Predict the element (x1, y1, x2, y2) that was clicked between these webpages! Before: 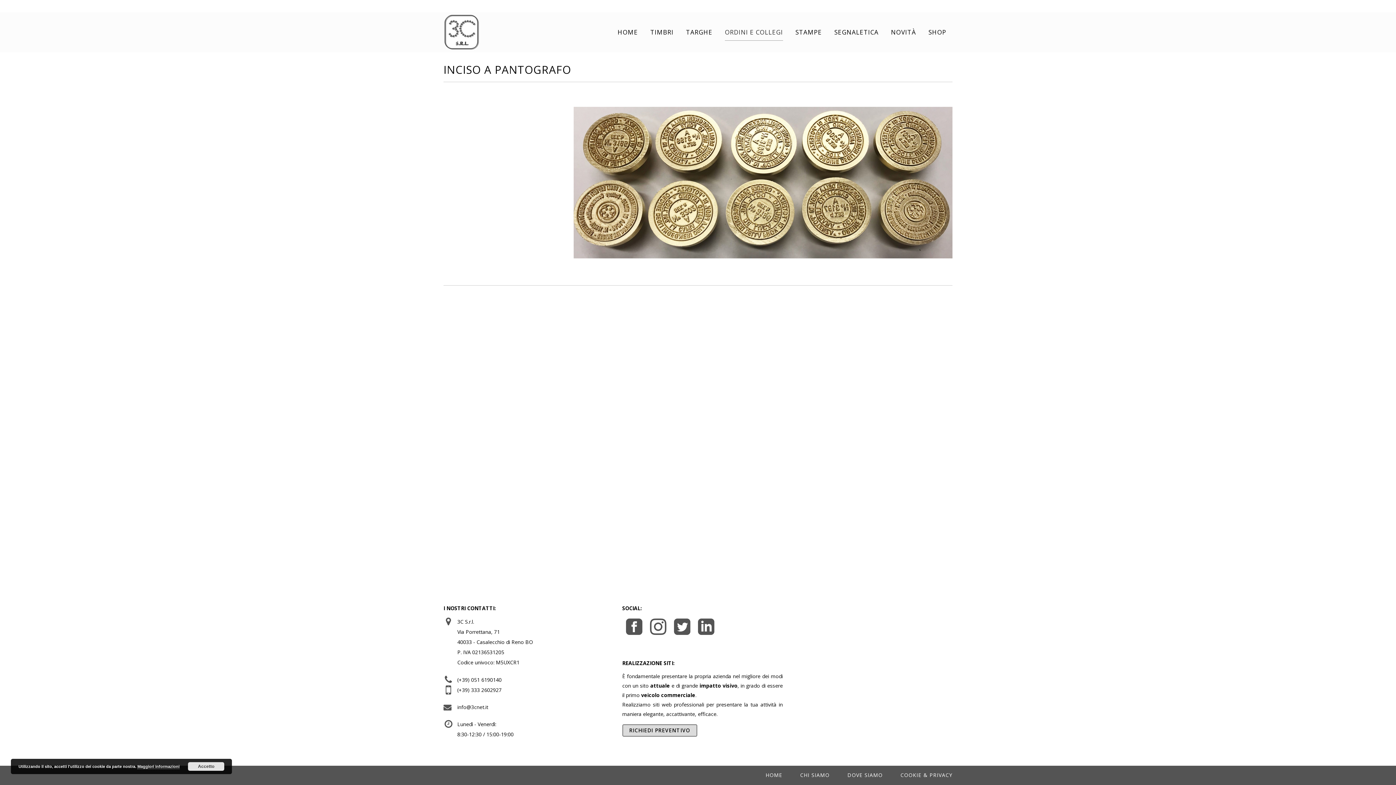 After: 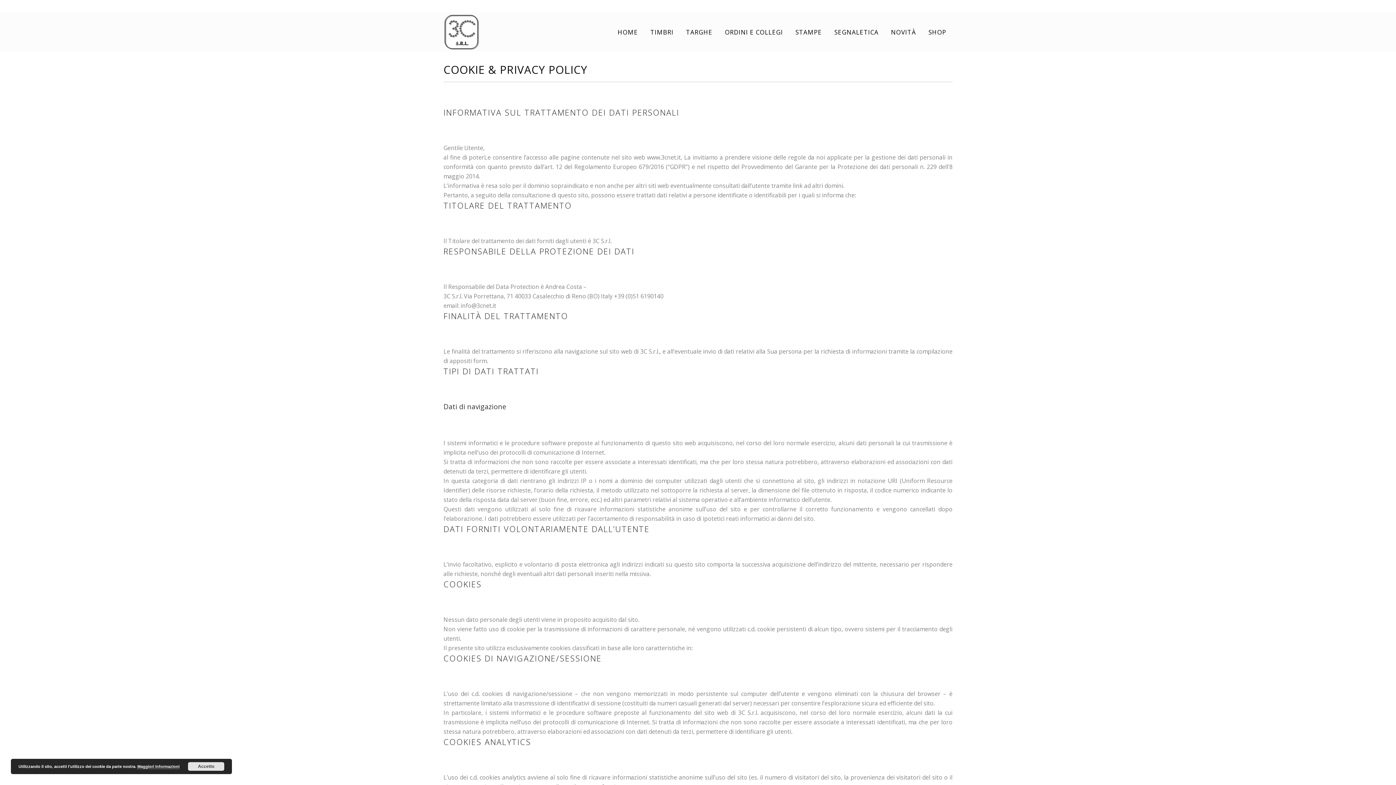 Action: bbox: (137, 764, 179, 769) label: Maggiori informazioni